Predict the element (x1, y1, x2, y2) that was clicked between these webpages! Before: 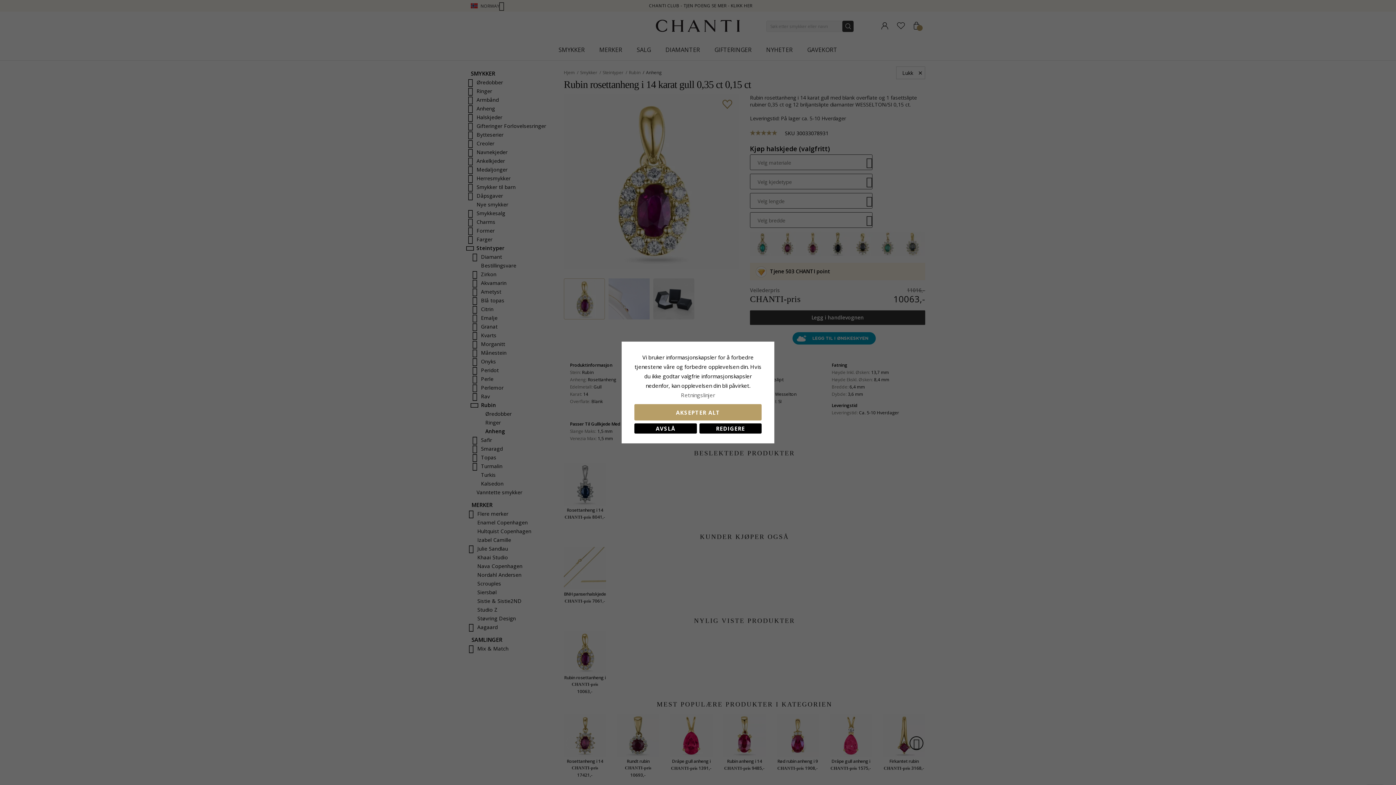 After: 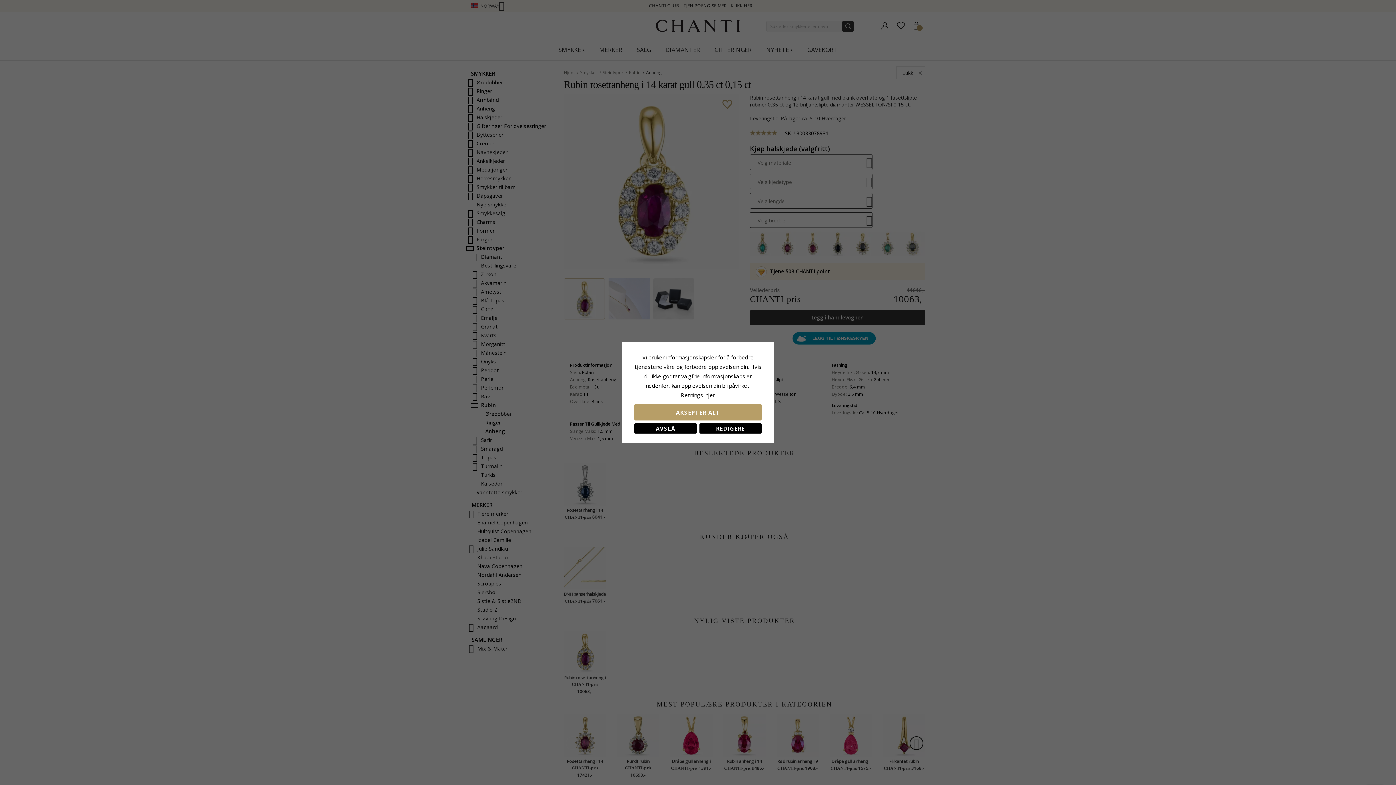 Action: bbox: (681, 391, 715, 398) label: Retningslinjer